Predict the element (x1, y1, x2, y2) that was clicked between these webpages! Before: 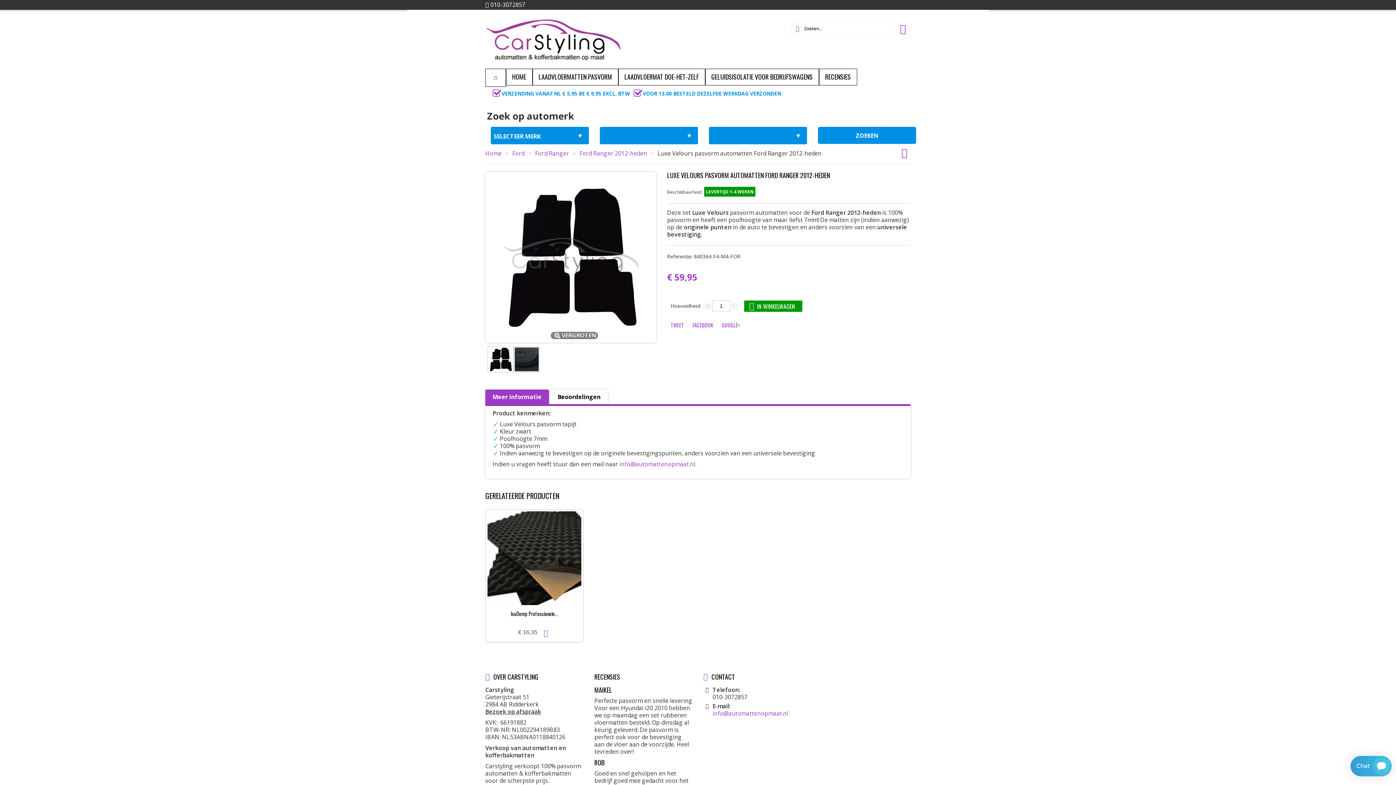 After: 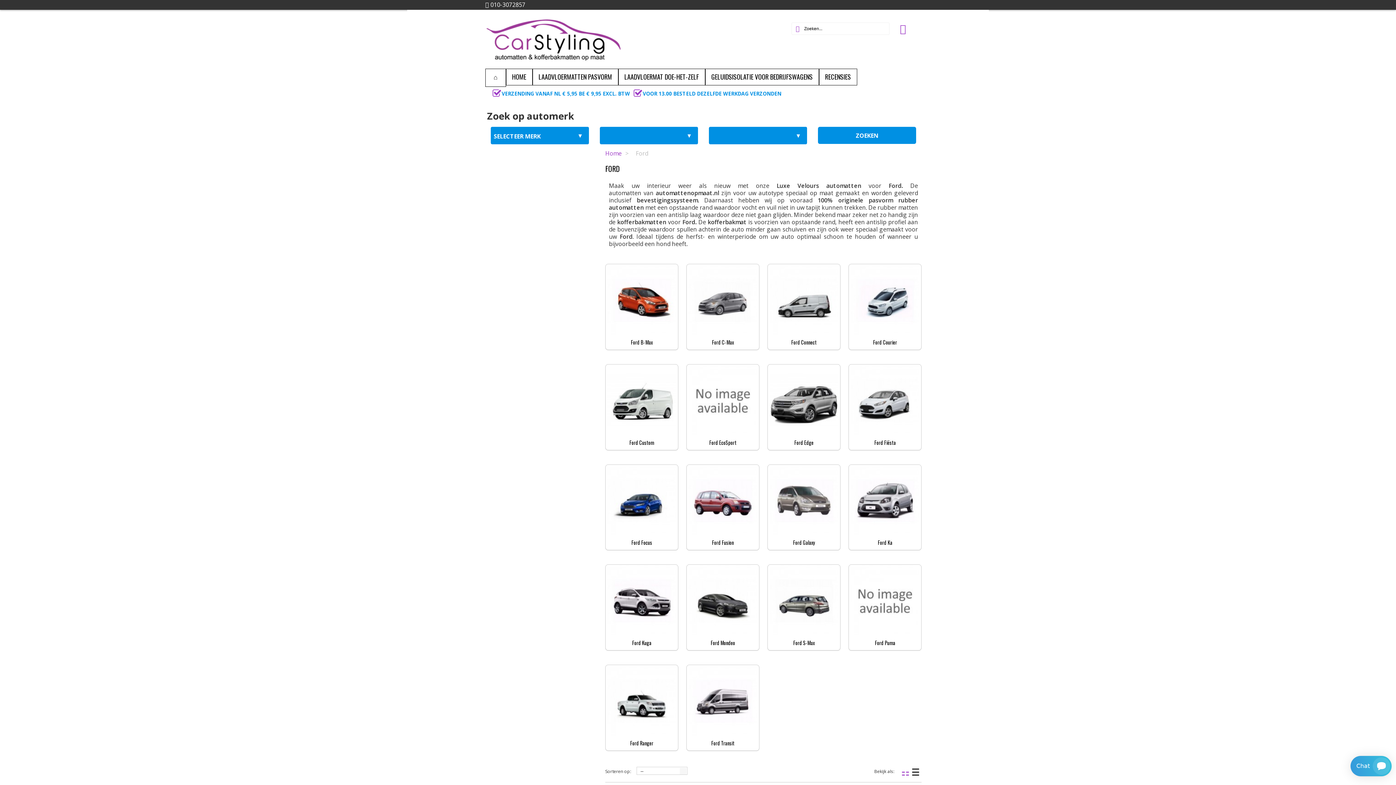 Action: bbox: (512, 149, 524, 157) label: Ford